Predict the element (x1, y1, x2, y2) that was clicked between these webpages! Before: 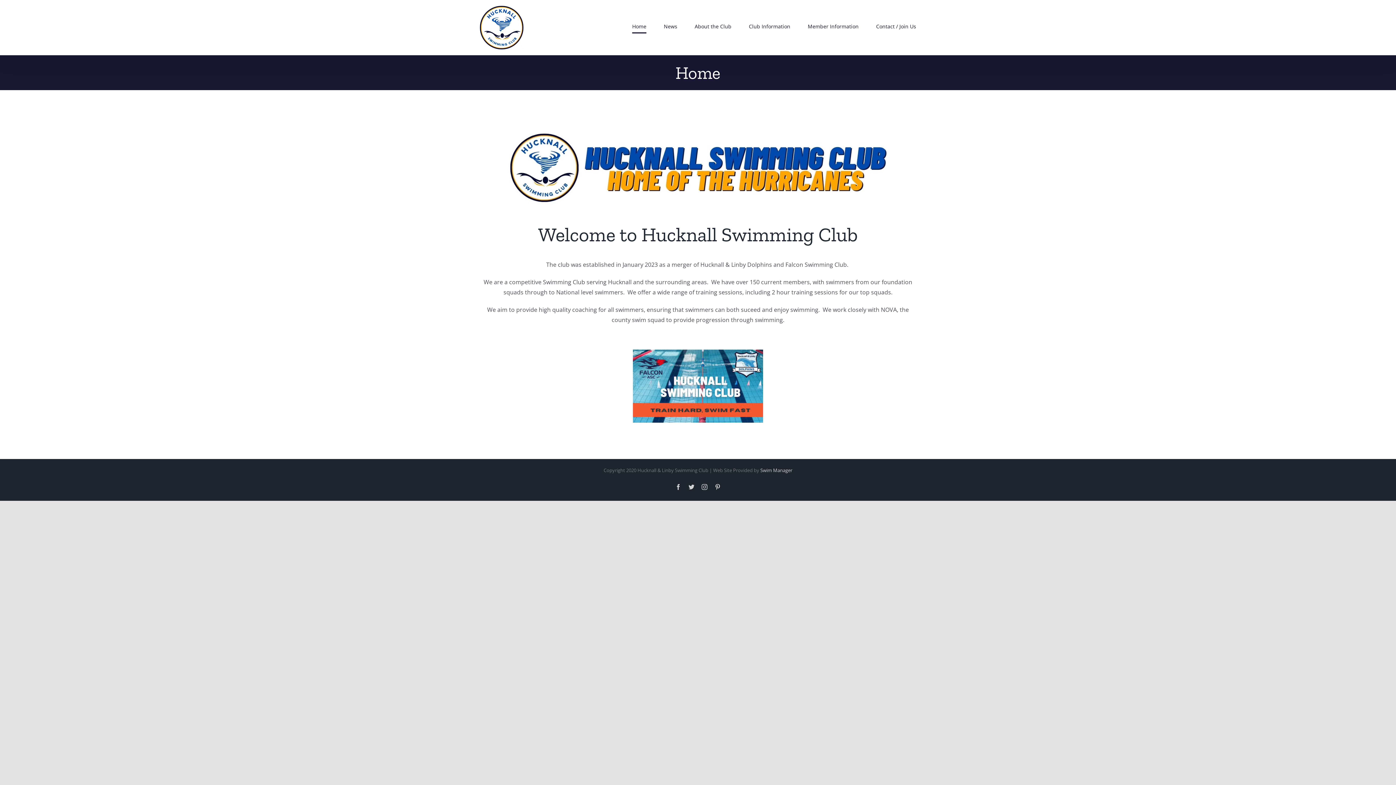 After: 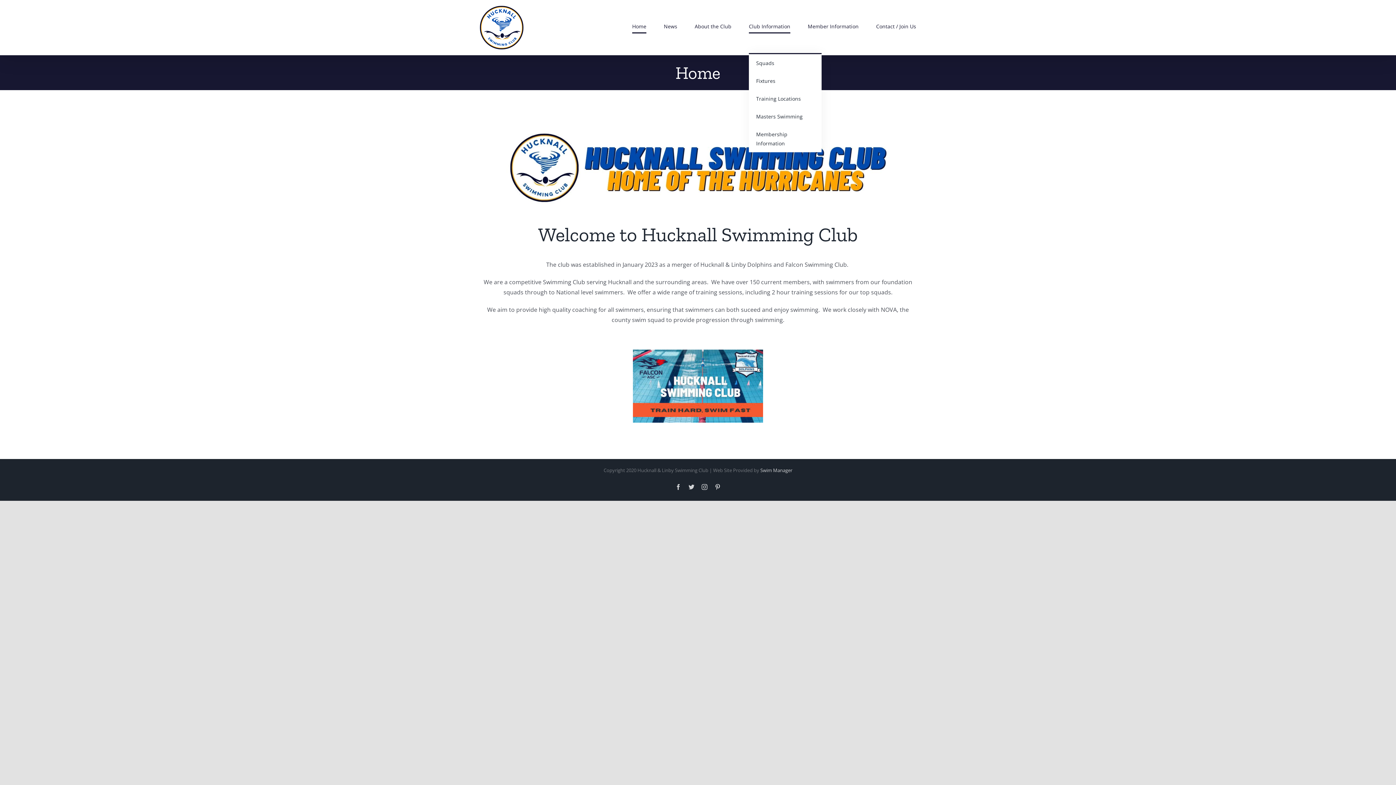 Action: bbox: (749, 0, 790, 53) label: Club Information